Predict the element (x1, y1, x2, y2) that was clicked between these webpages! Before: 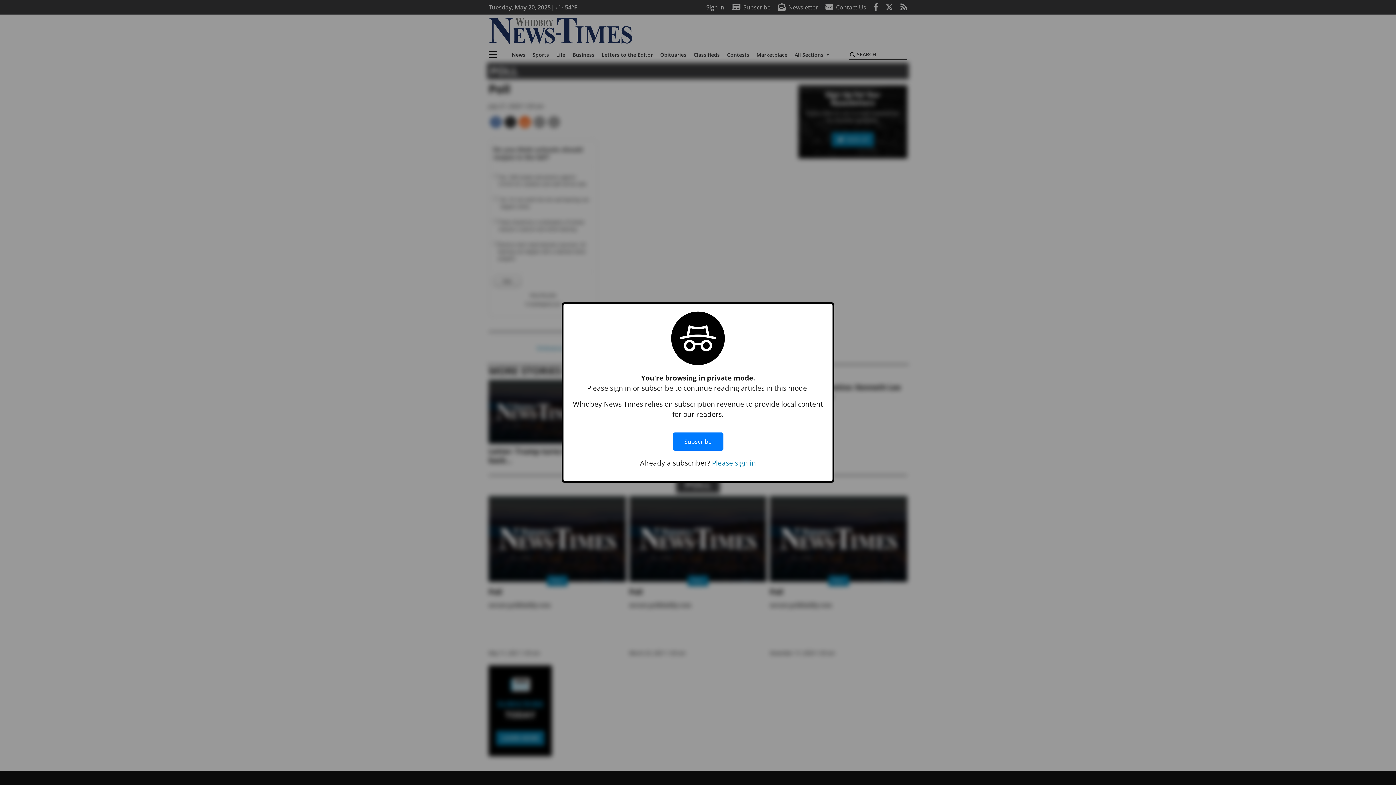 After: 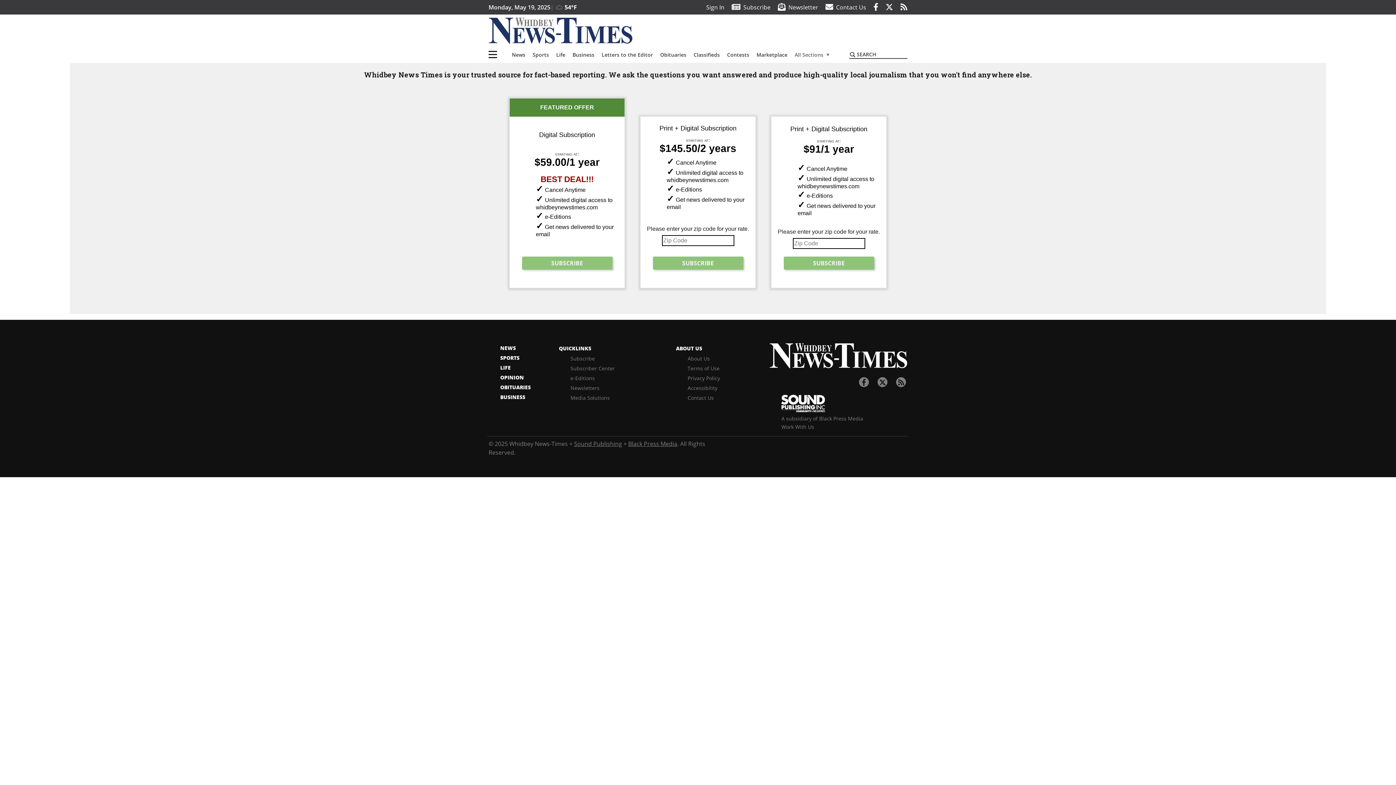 Action: label: Subscribe bbox: (672, 425, 723, 458)